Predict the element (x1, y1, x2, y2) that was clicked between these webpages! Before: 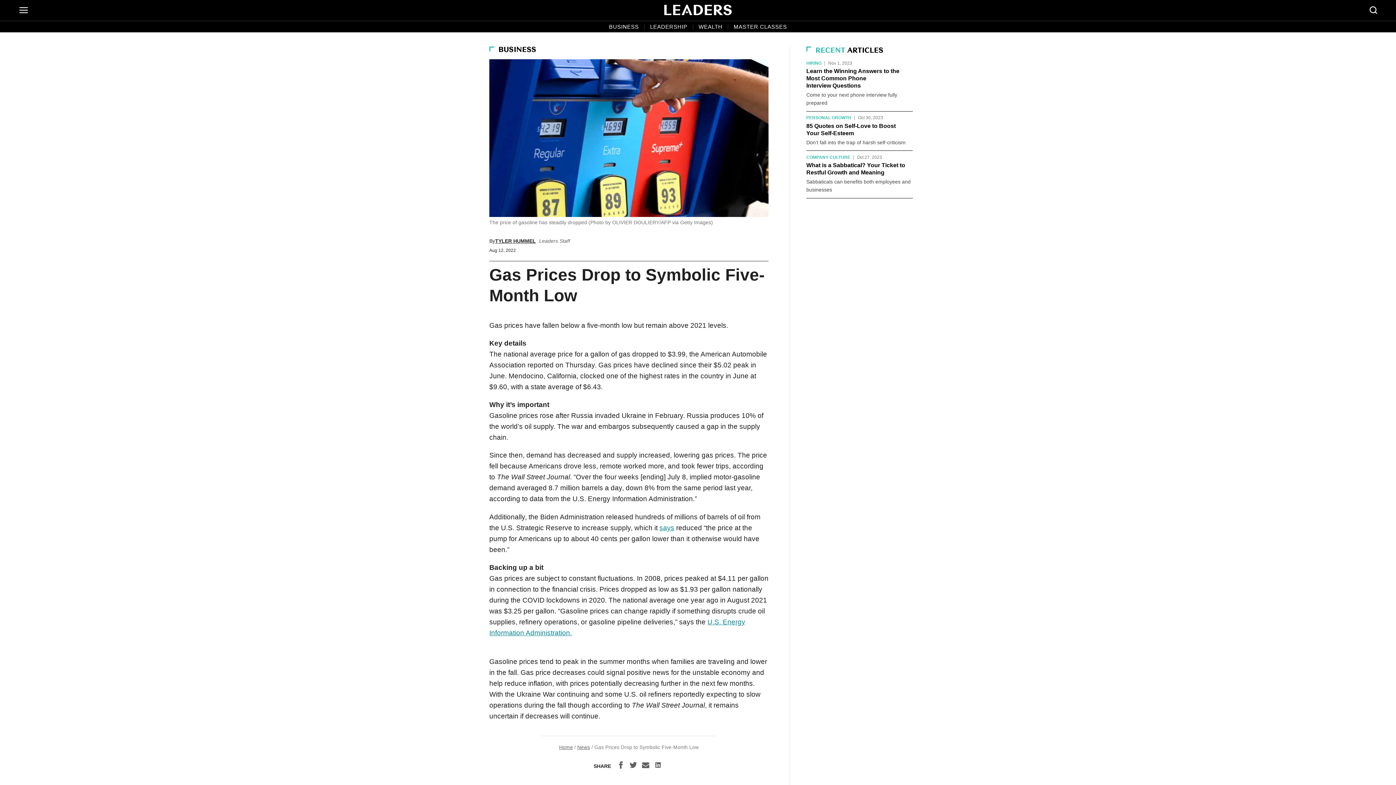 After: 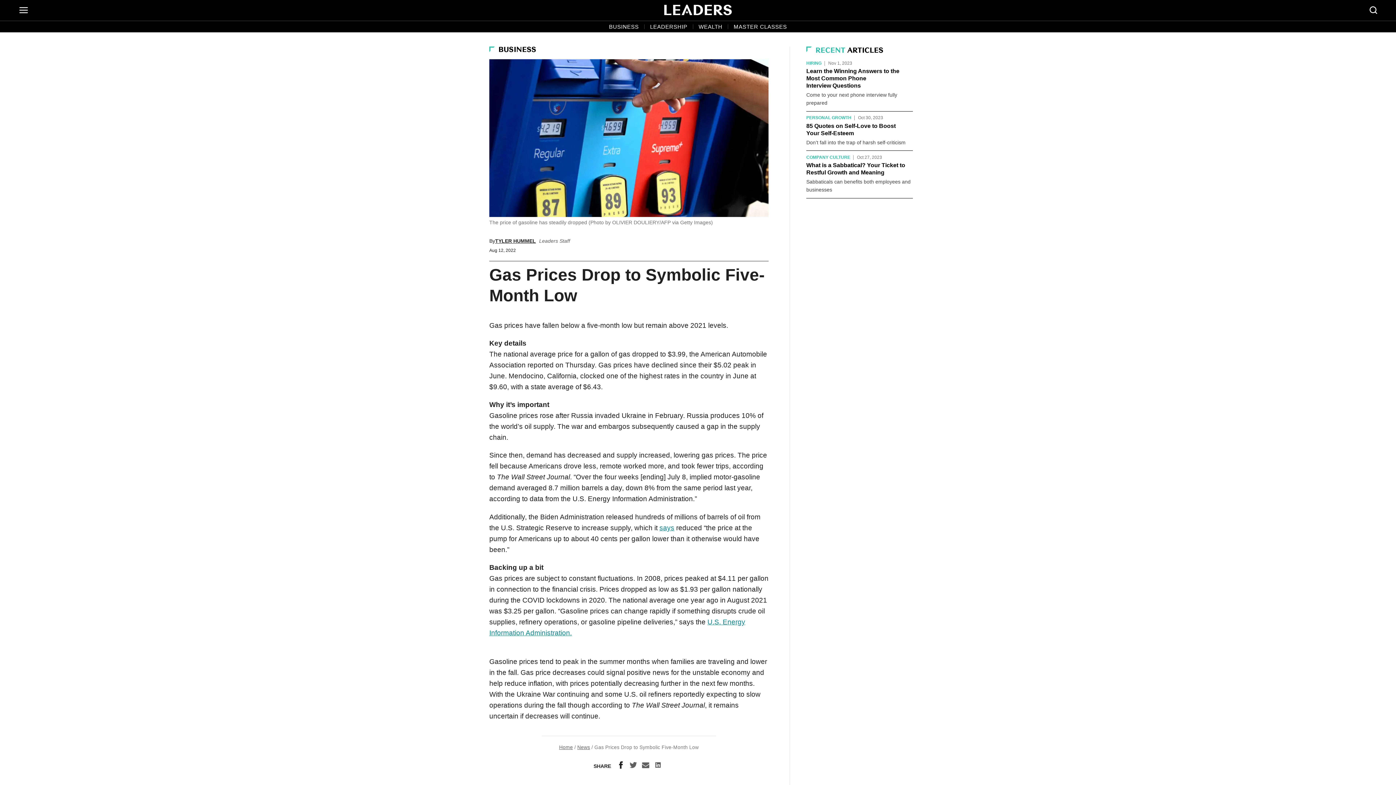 Action: bbox: (615, 759, 627, 773)